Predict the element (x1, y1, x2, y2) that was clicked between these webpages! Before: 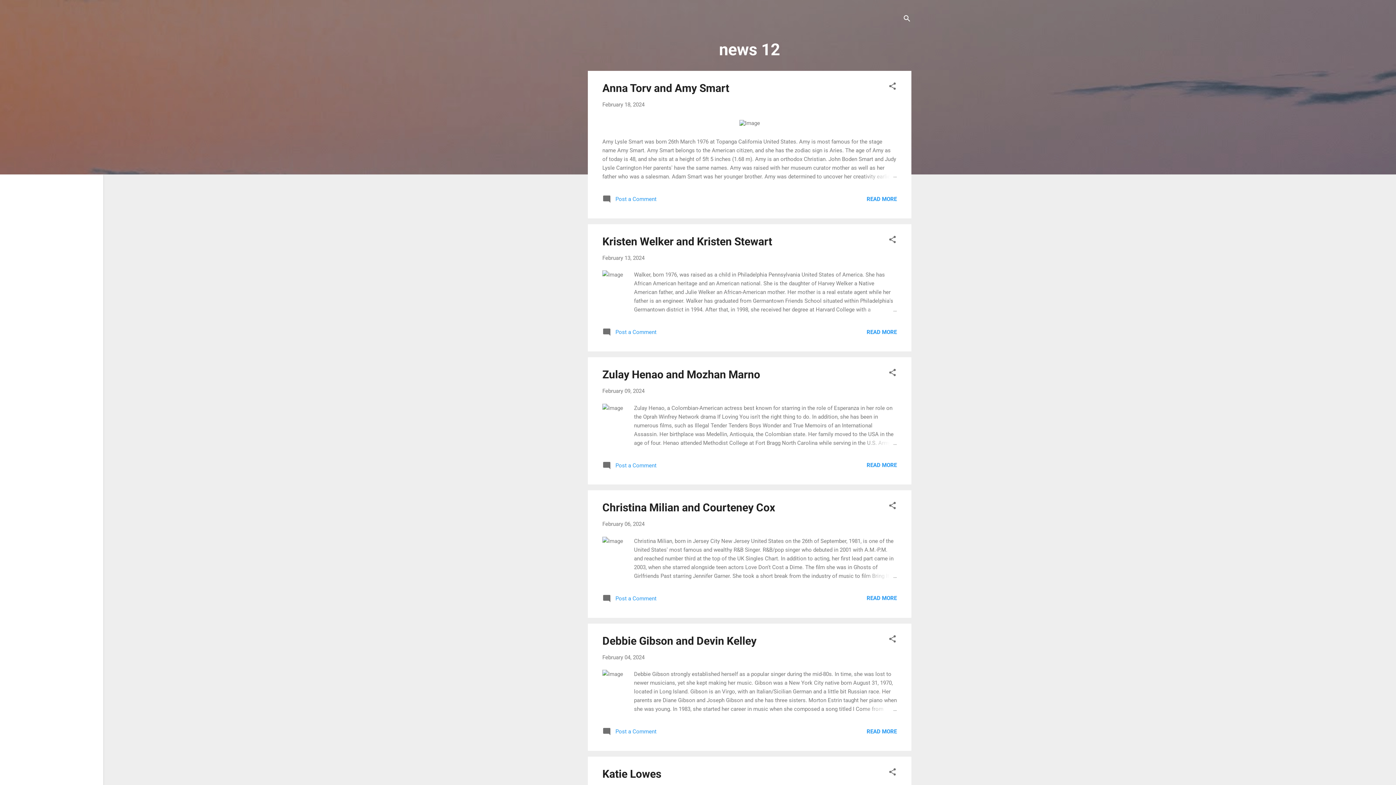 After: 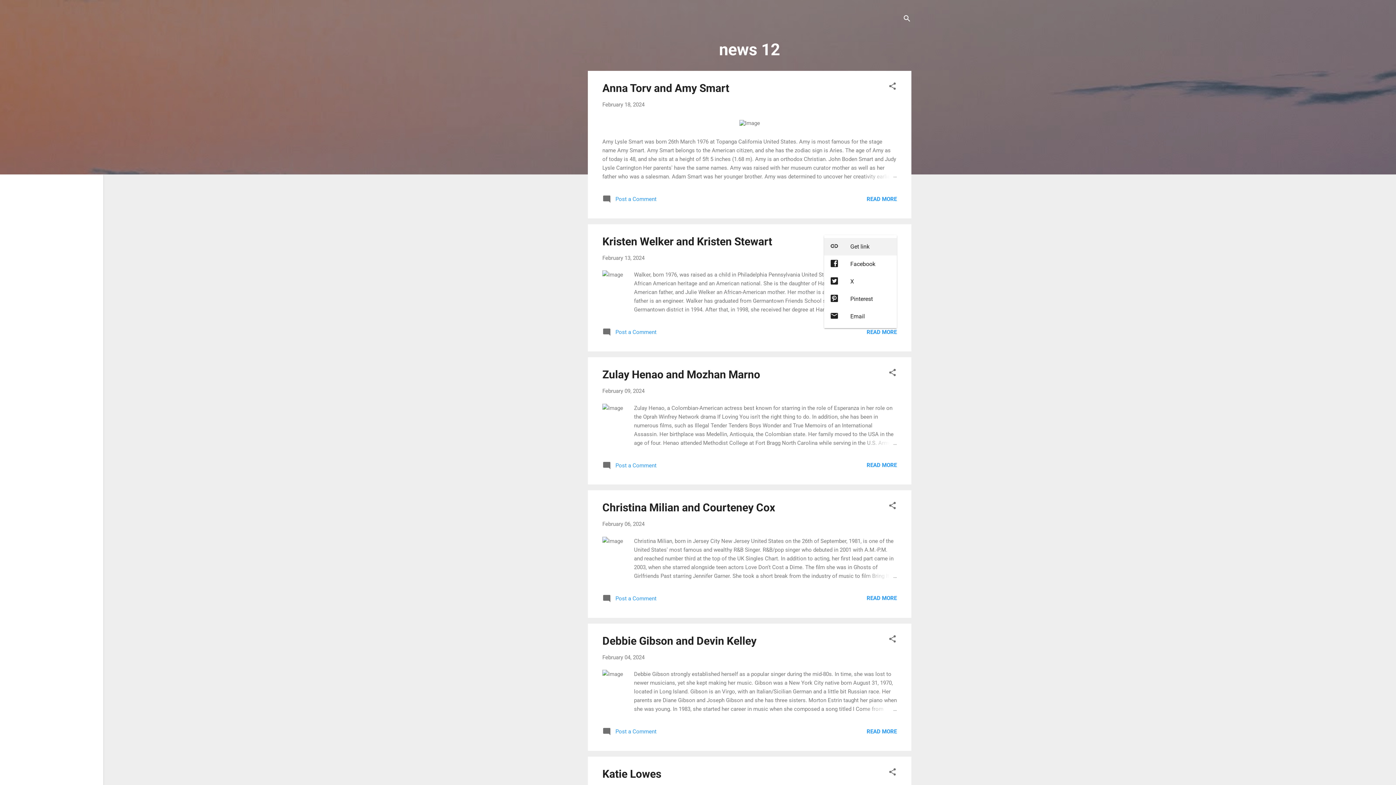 Action: bbox: (888, 235, 897, 246) label: Share